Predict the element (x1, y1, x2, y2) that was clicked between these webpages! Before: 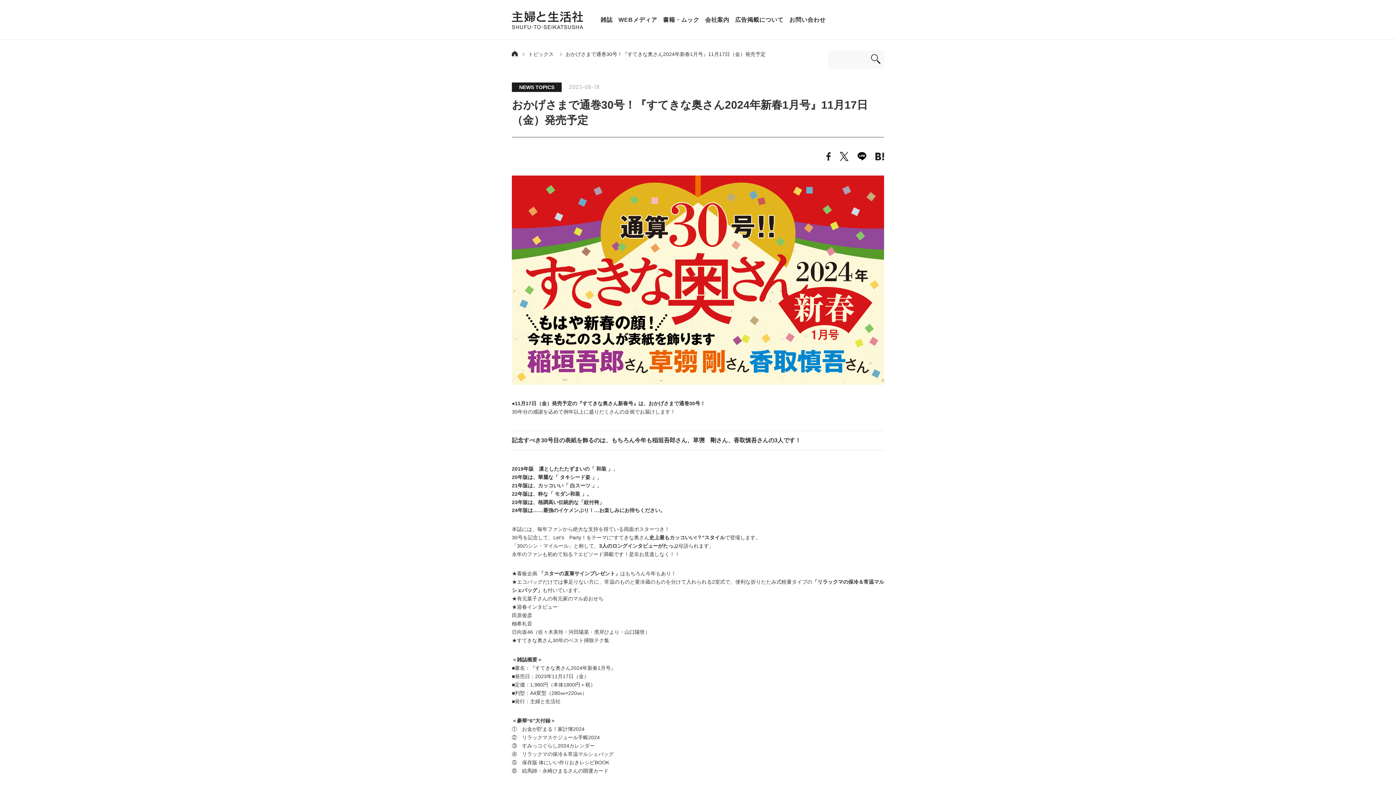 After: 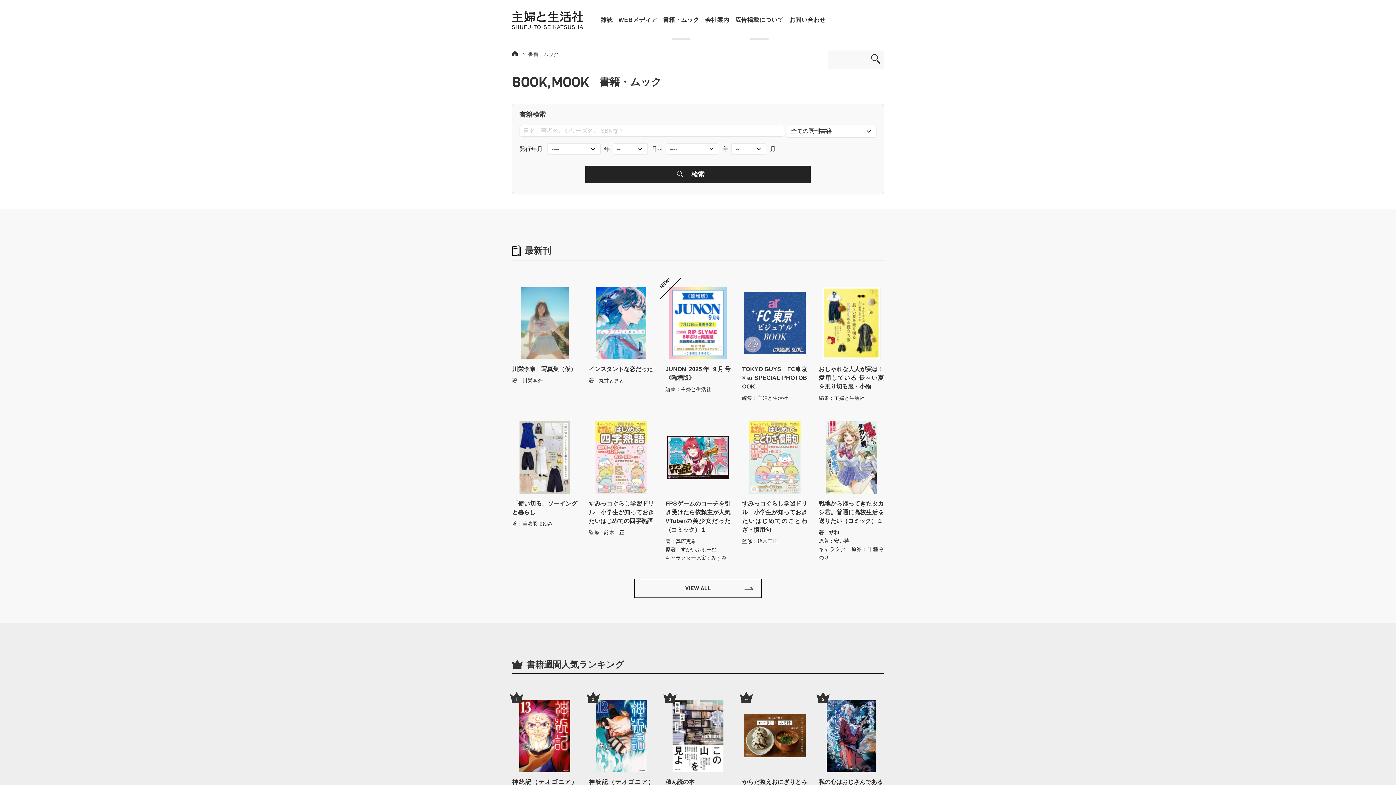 Action: label: 書籍・ムック bbox: (660, 14, 702, 39)